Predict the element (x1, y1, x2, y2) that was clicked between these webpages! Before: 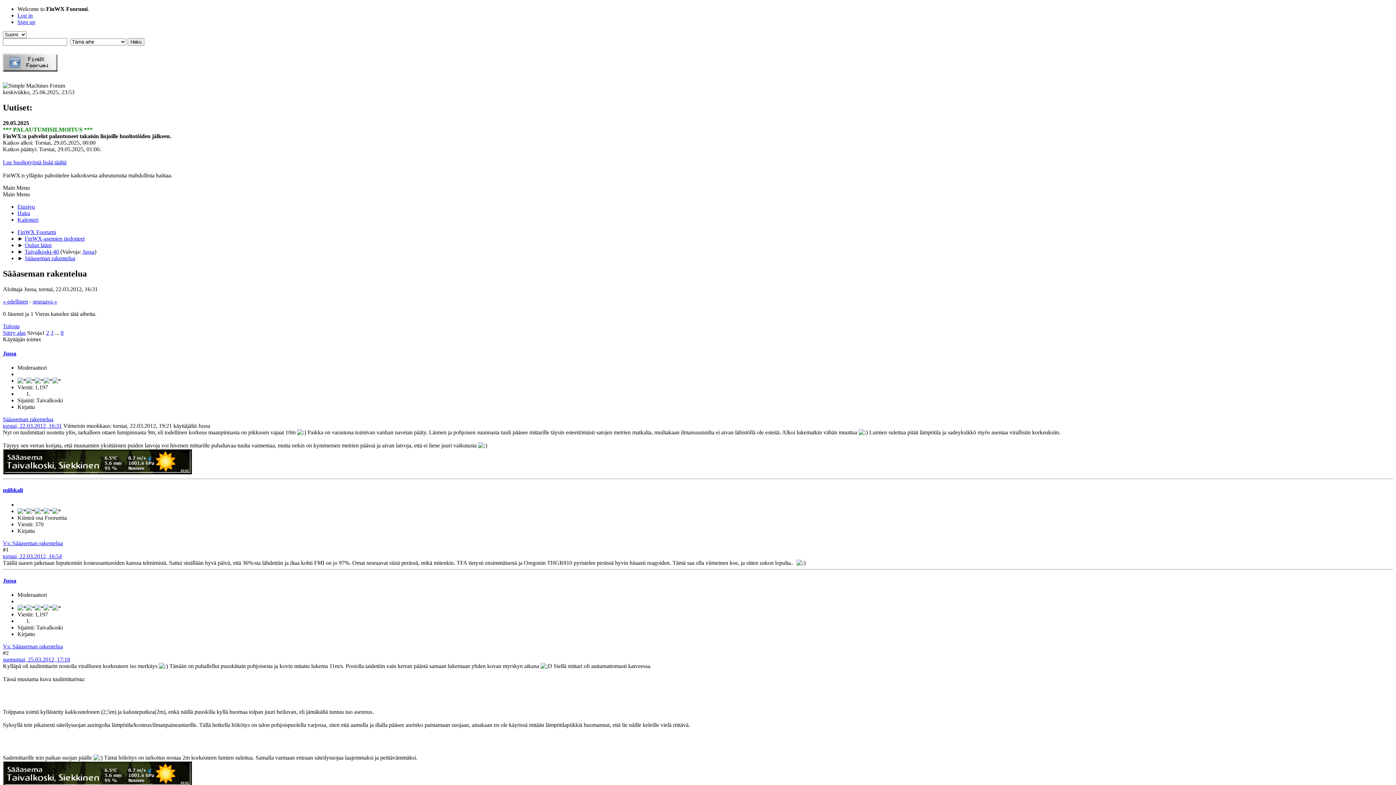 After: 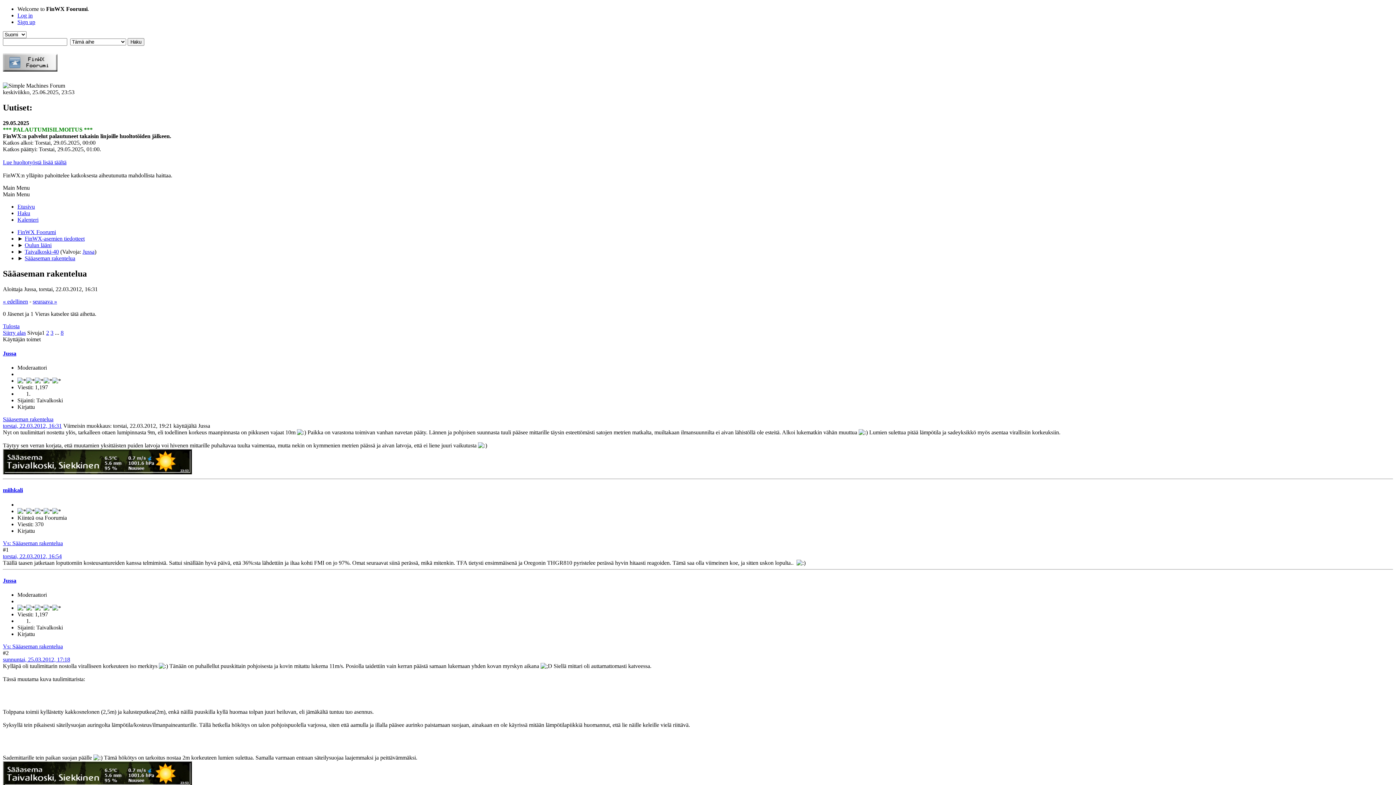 Action: bbox: (2, 469, 192, 475)